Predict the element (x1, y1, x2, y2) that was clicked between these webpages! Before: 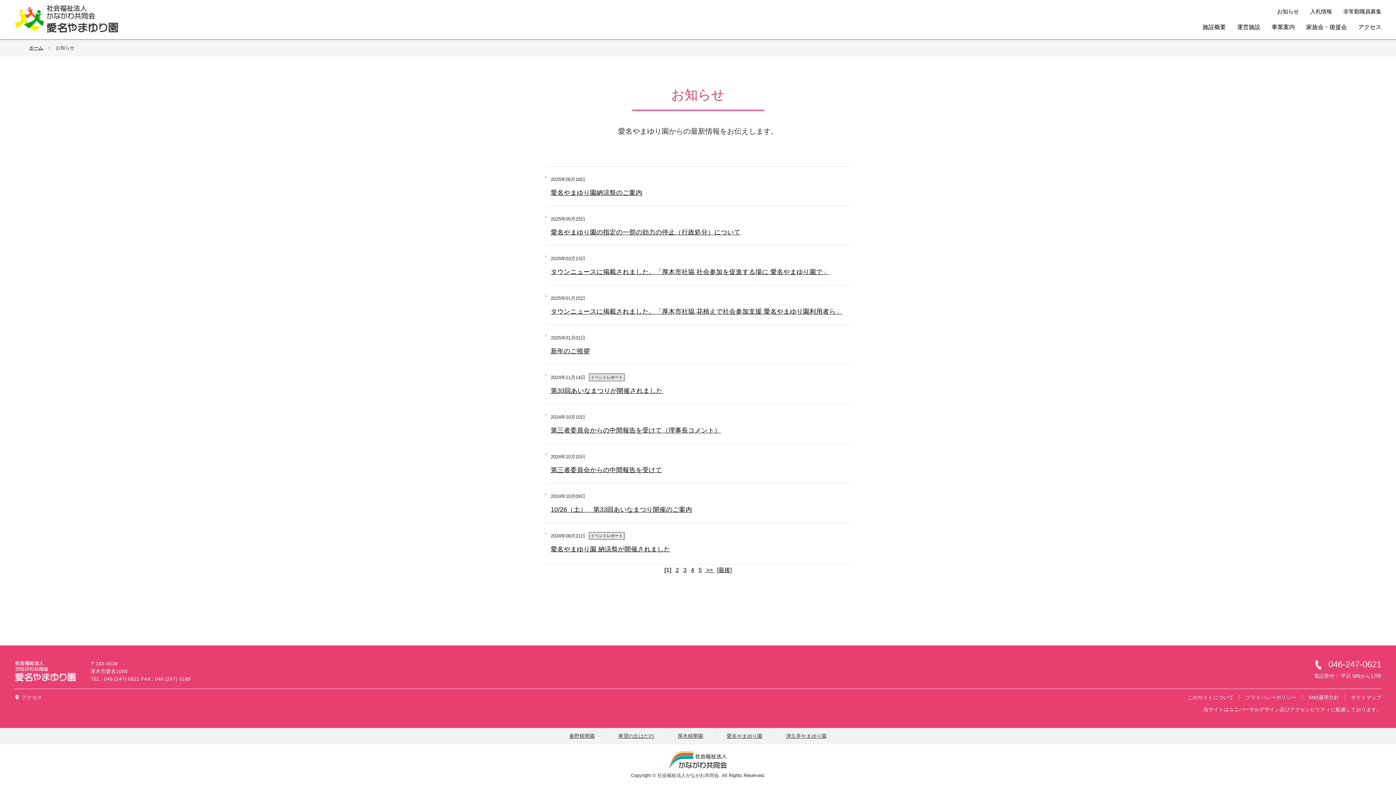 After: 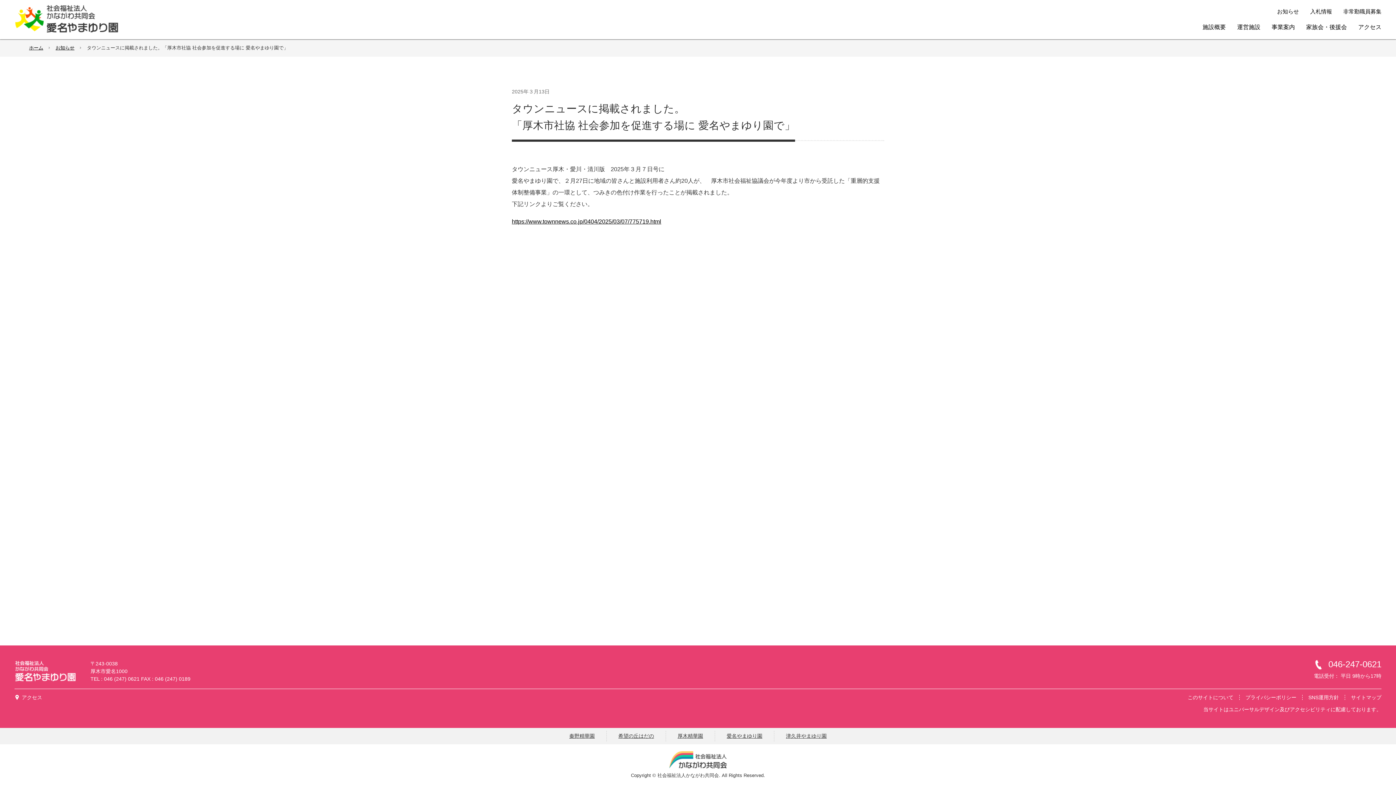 Action: bbox: (550, 268, 831, 275) label: タウンニュースに掲載されました。「厚木市社協 社会参加を促進する場に 愛名やまゆり園で」